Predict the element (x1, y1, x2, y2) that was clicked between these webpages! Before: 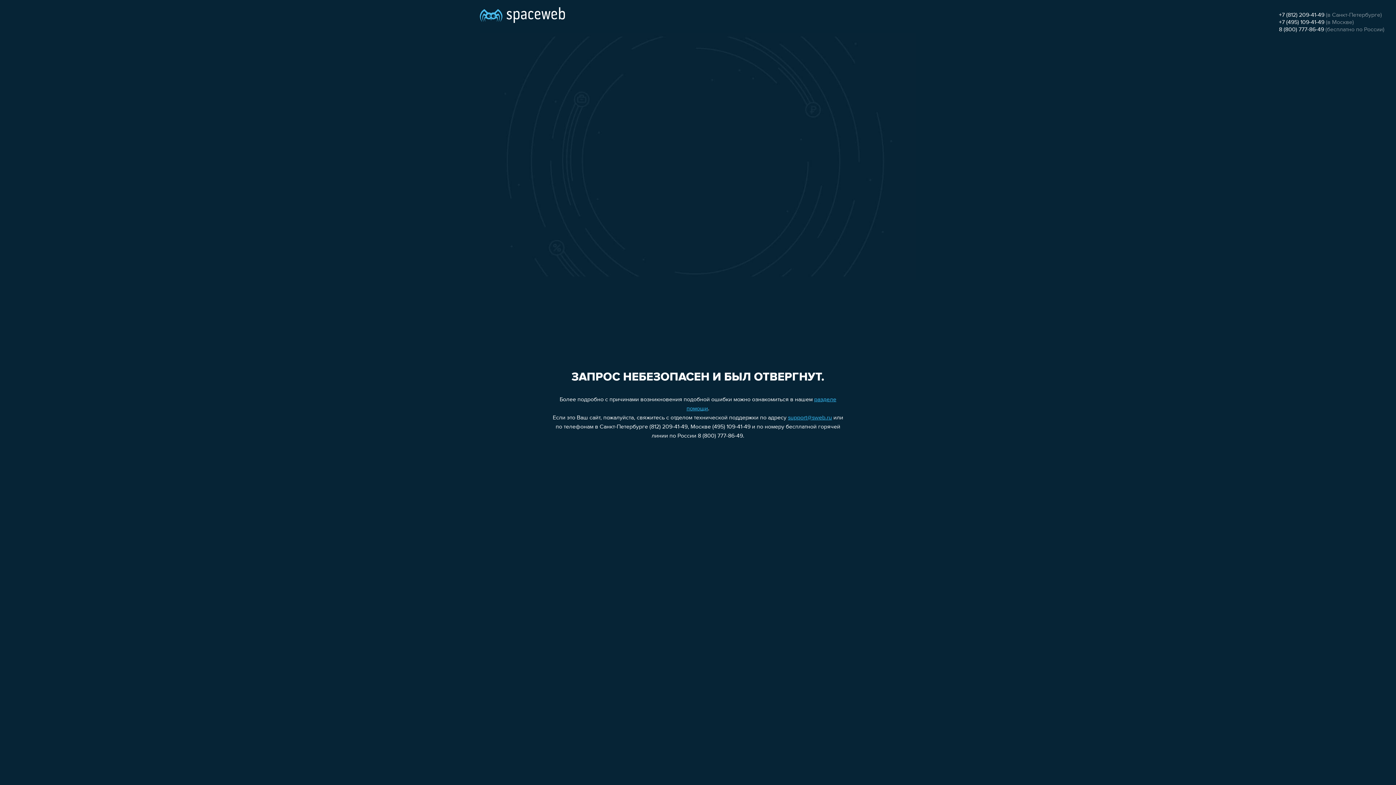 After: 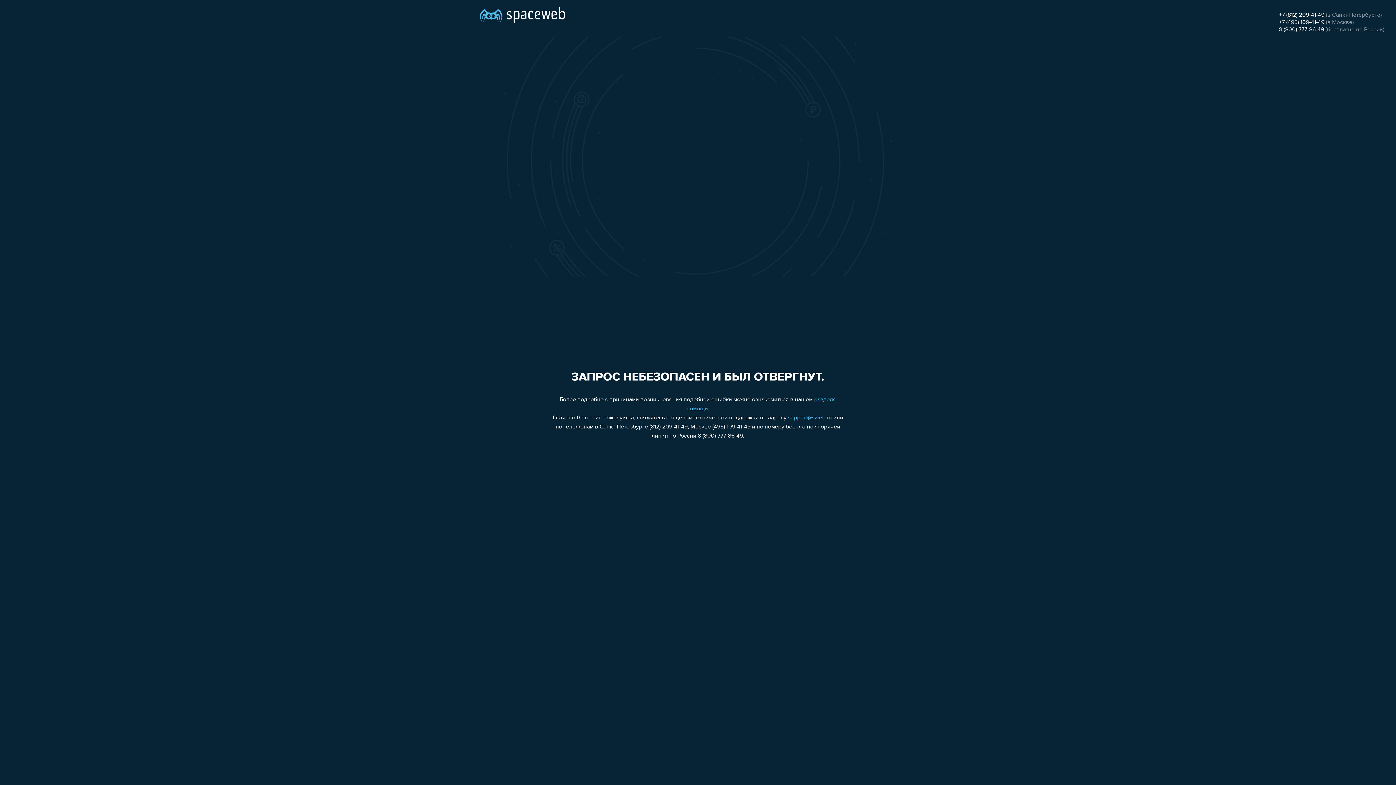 Action: bbox: (1279, 26, 1324, 32) label: 8 (800) 777-86-49